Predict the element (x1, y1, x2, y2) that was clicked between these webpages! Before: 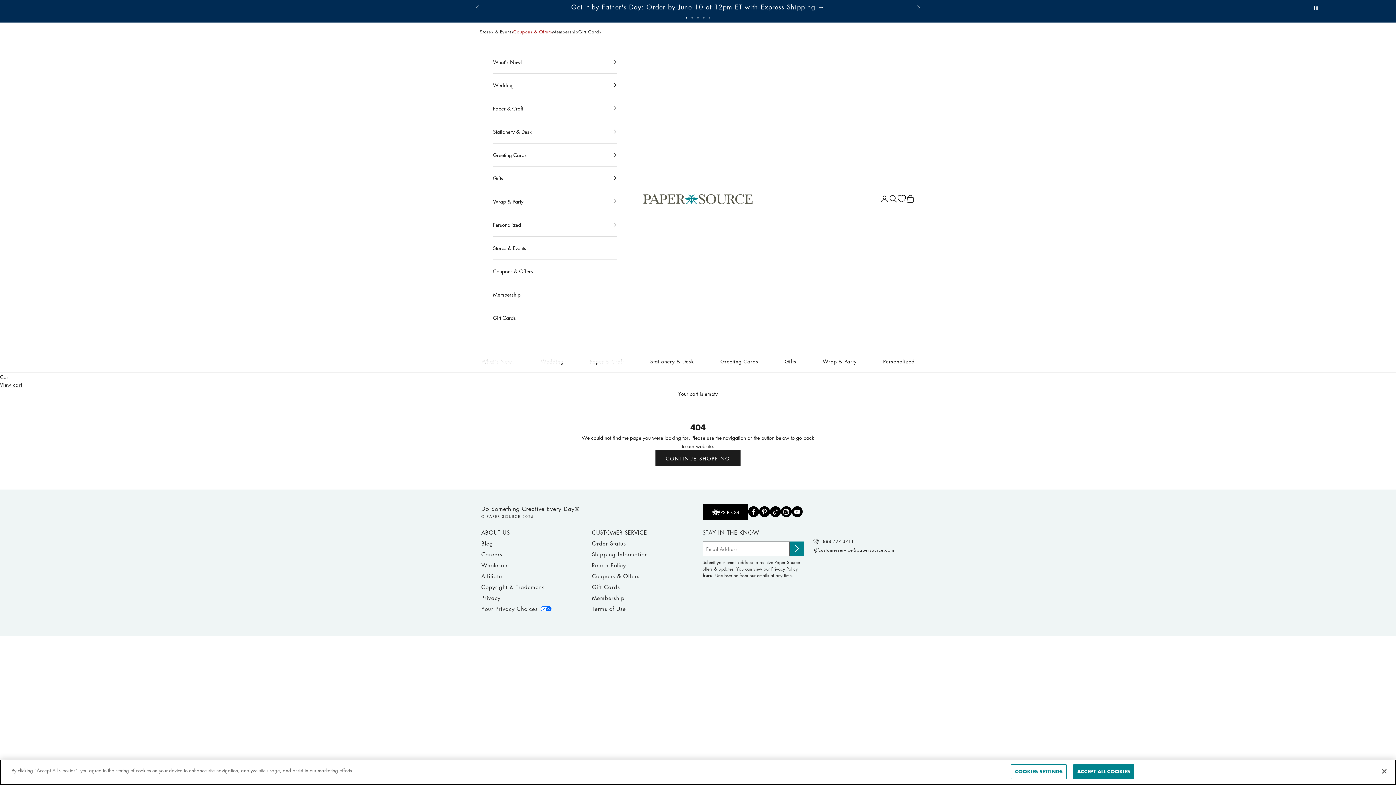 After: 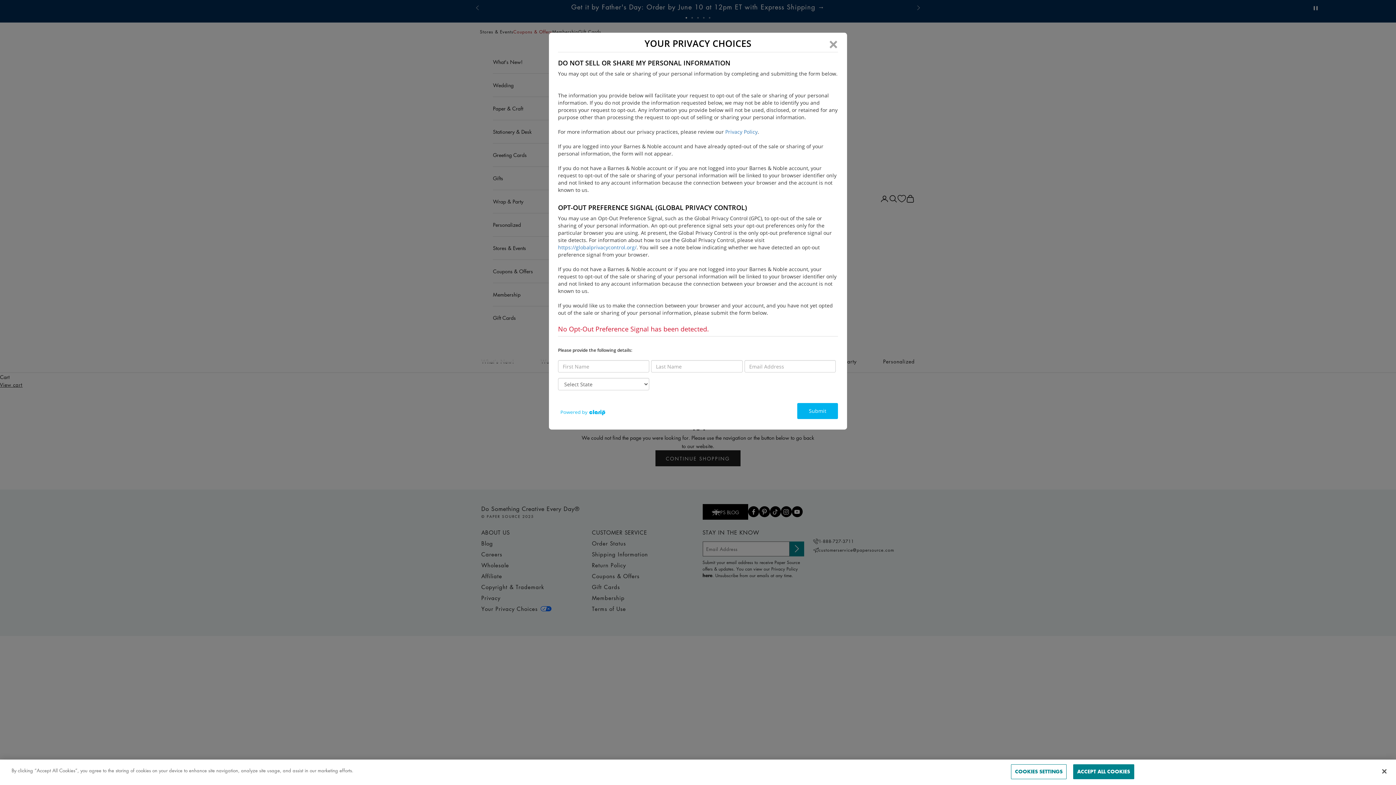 Action: label: Your Privacy Choices bbox: (481, 603, 583, 614)